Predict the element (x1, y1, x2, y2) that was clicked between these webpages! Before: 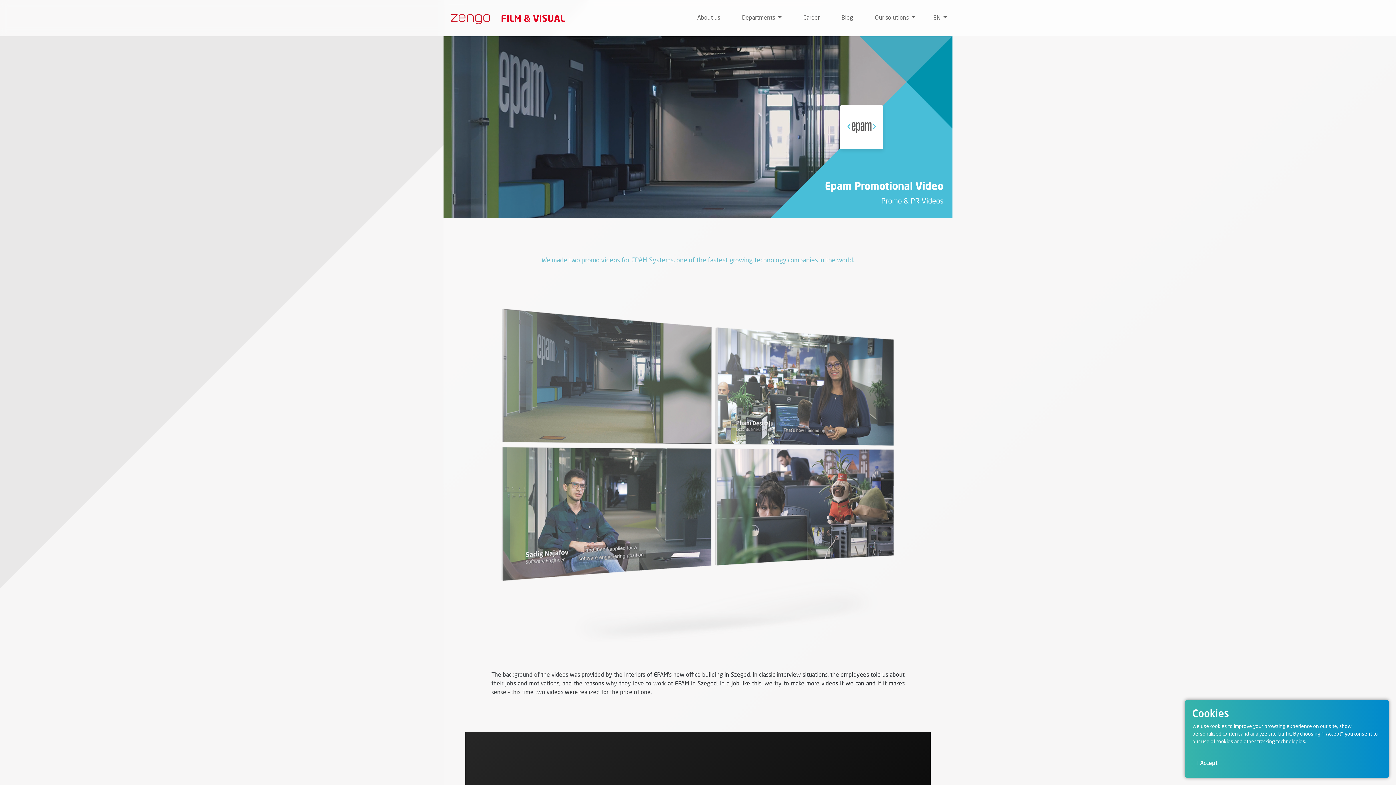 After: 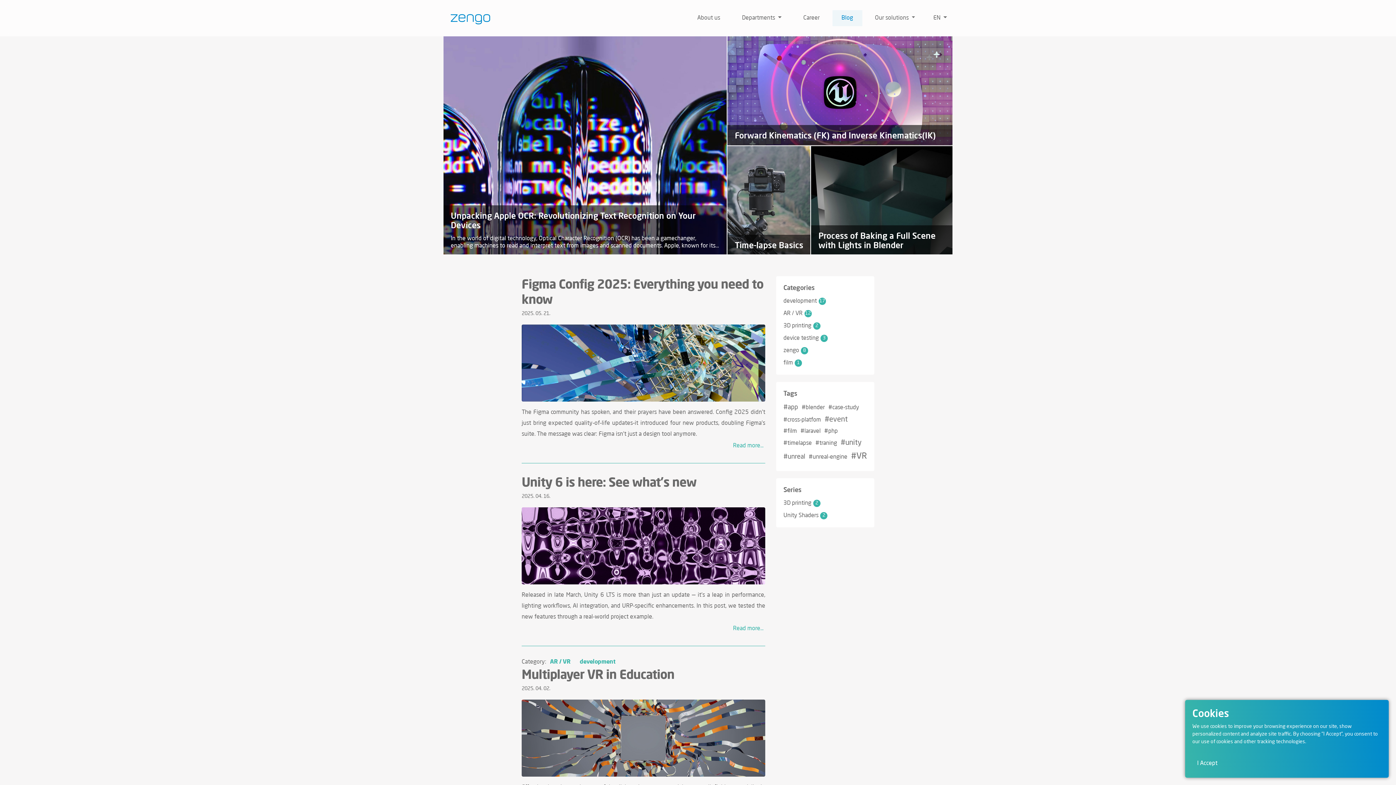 Action: bbox: (832, 10, 862, 26) label: Blog